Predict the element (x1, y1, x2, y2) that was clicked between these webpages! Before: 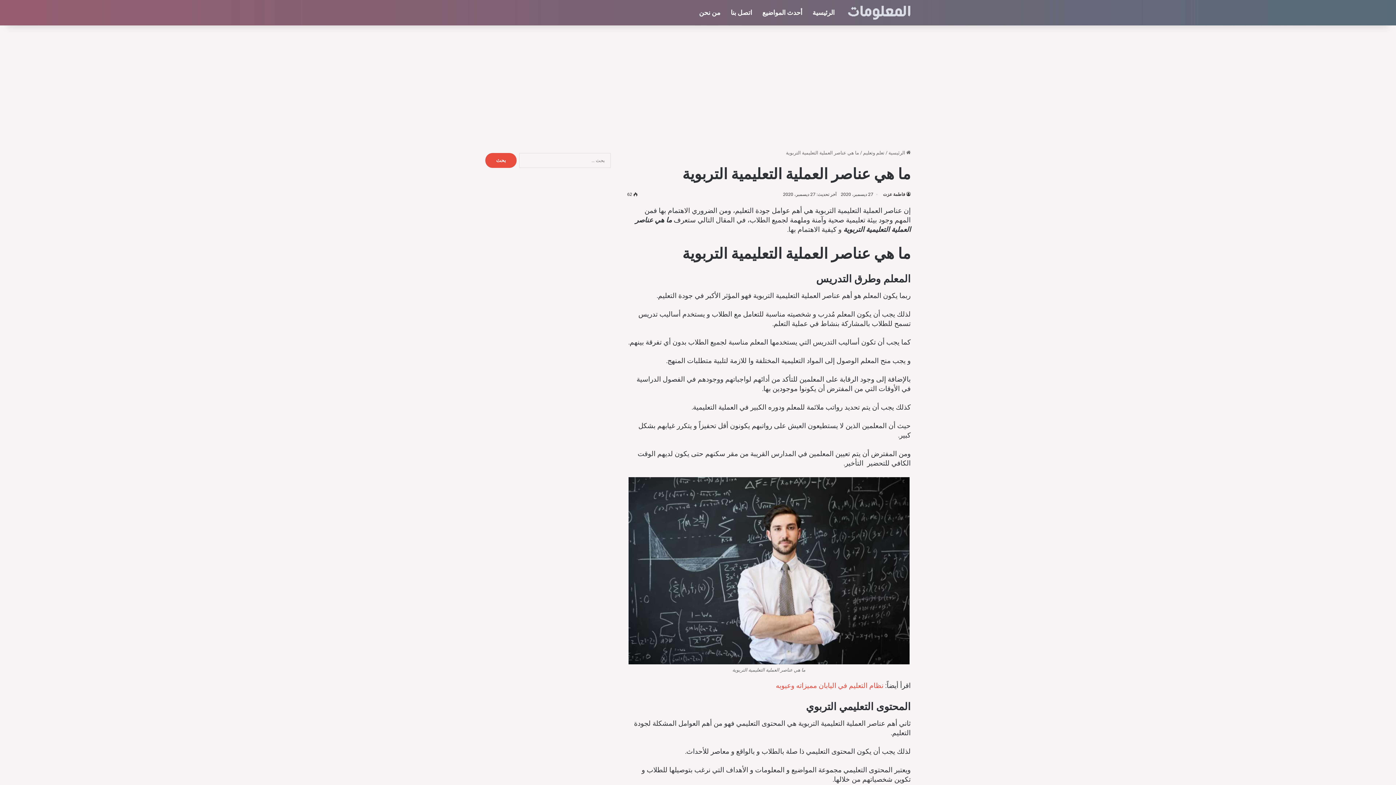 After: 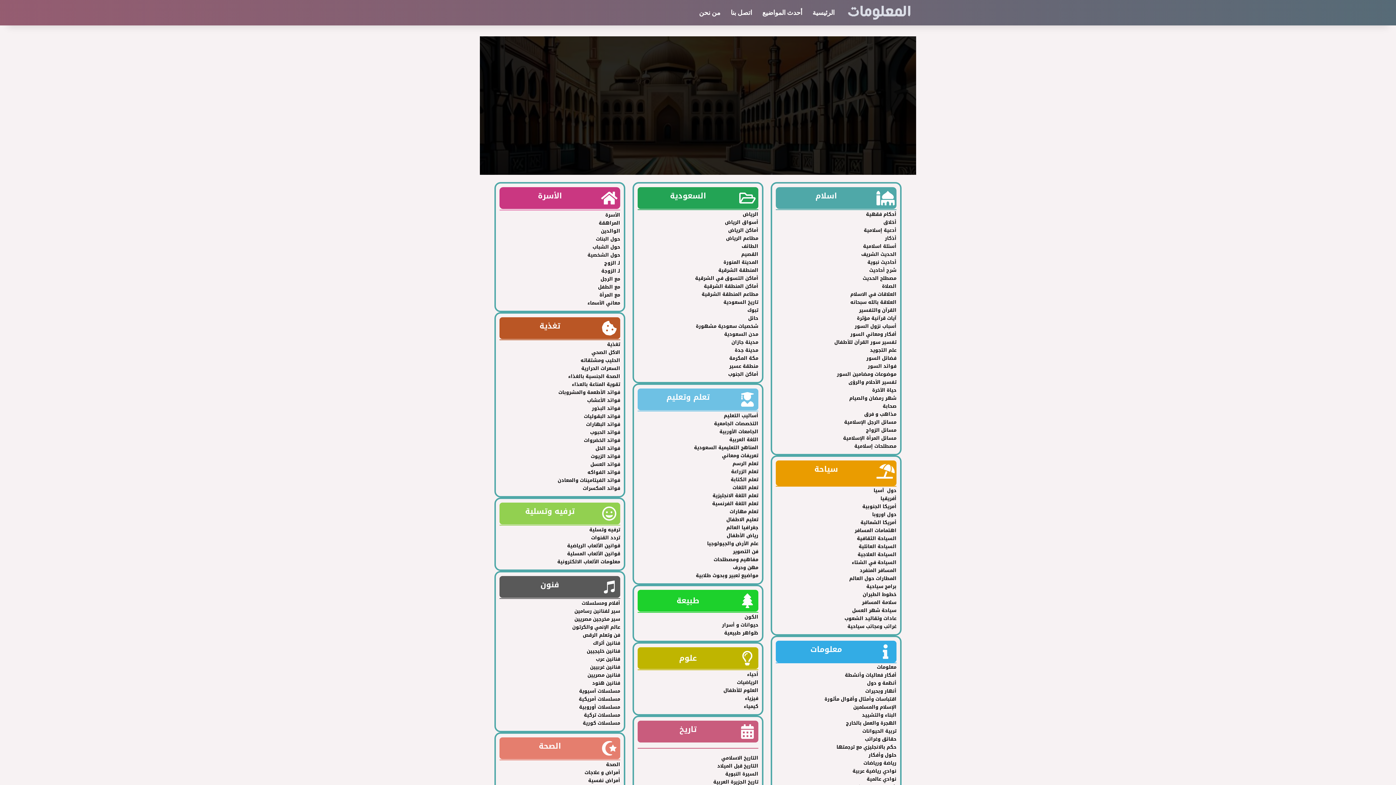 Action: bbox: (883, 192, 910, 197) label: فاطمة عزت